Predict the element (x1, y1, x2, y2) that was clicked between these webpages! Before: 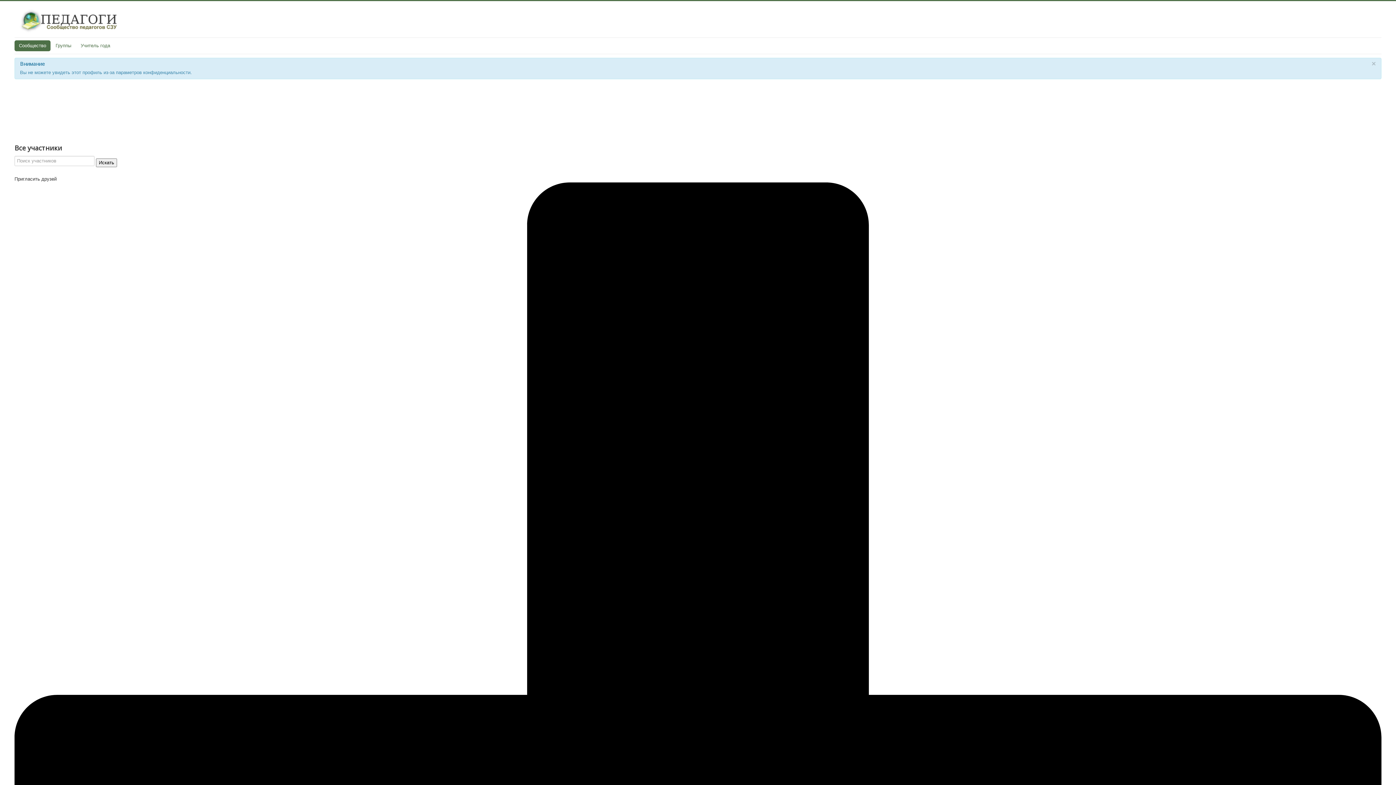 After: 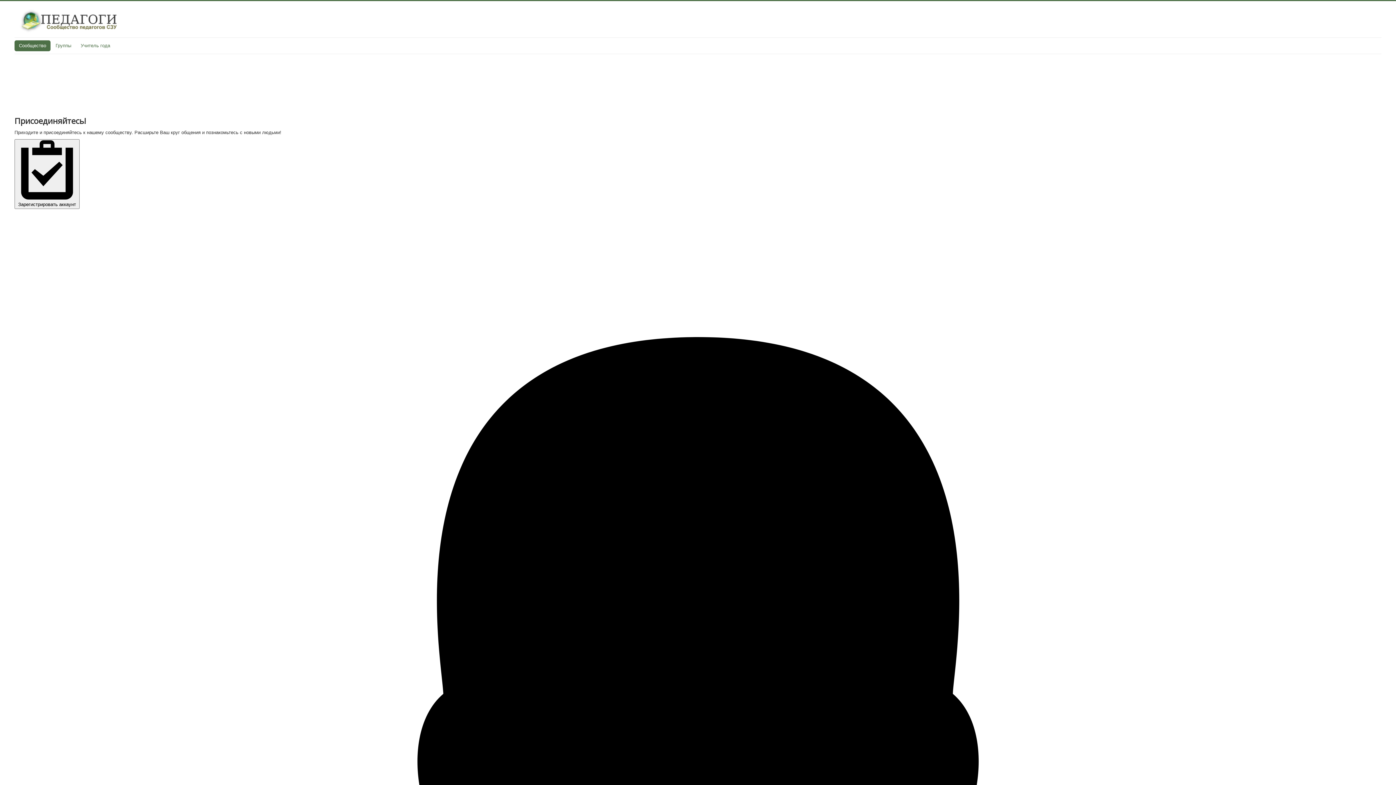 Action: bbox: (14, 8, 123, 33)